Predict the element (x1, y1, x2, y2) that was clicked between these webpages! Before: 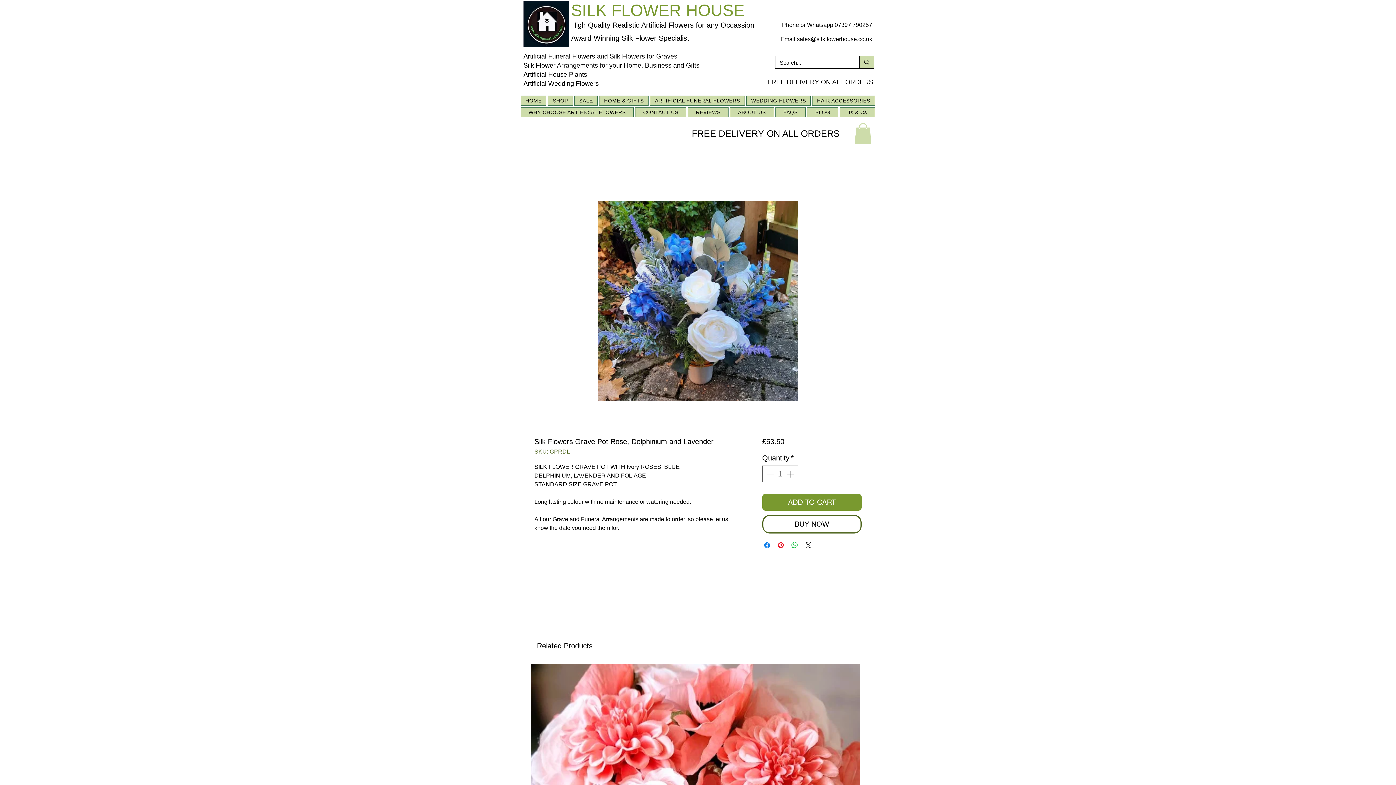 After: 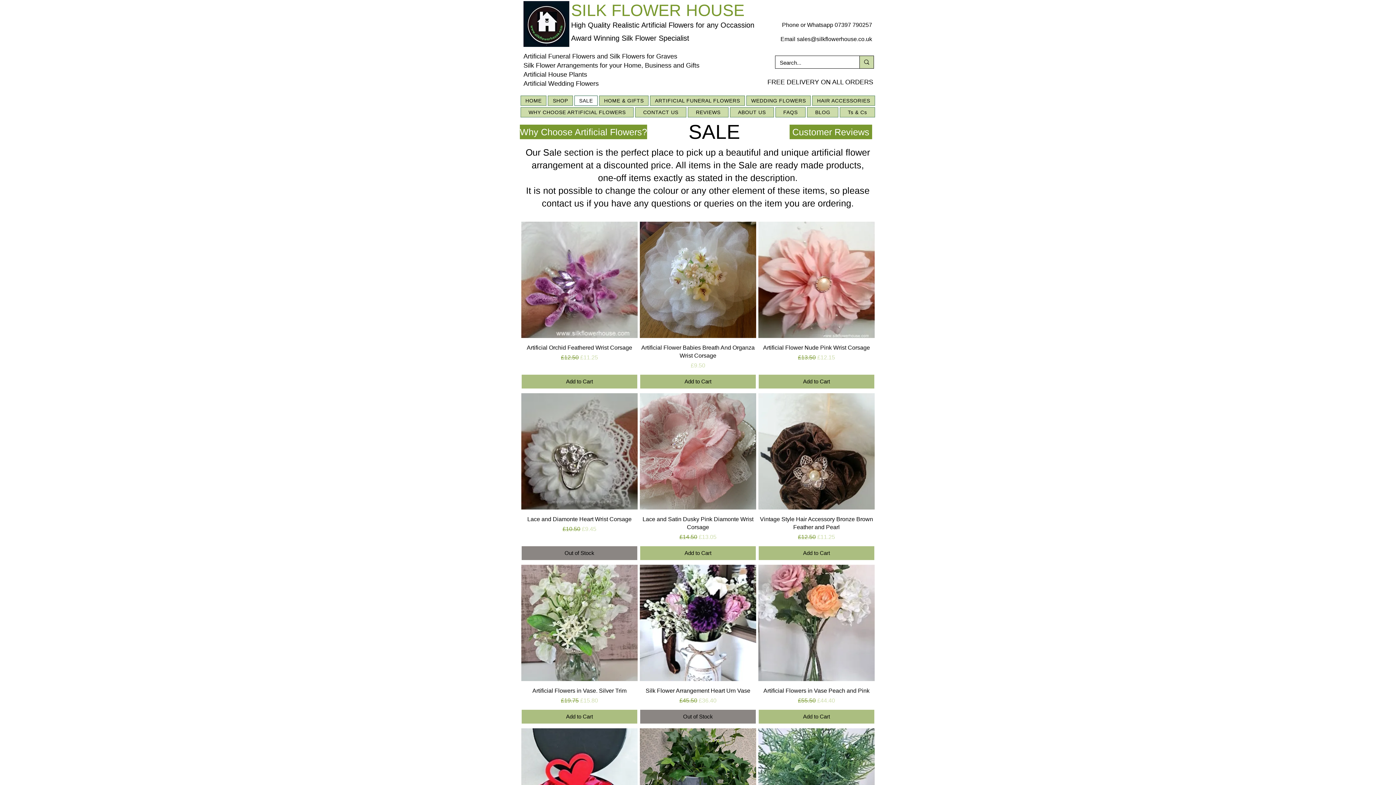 Action: bbox: (574, 95, 597, 105) label: SALE